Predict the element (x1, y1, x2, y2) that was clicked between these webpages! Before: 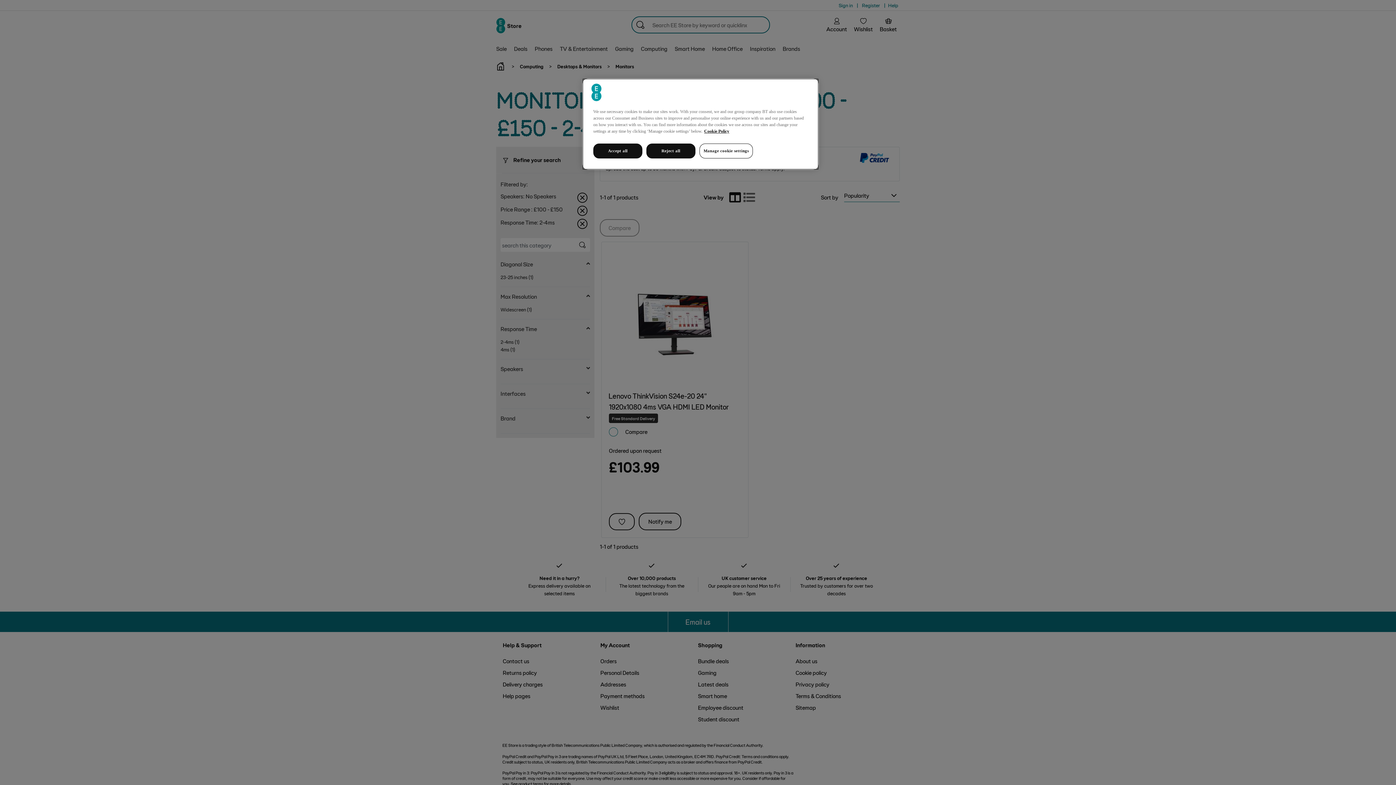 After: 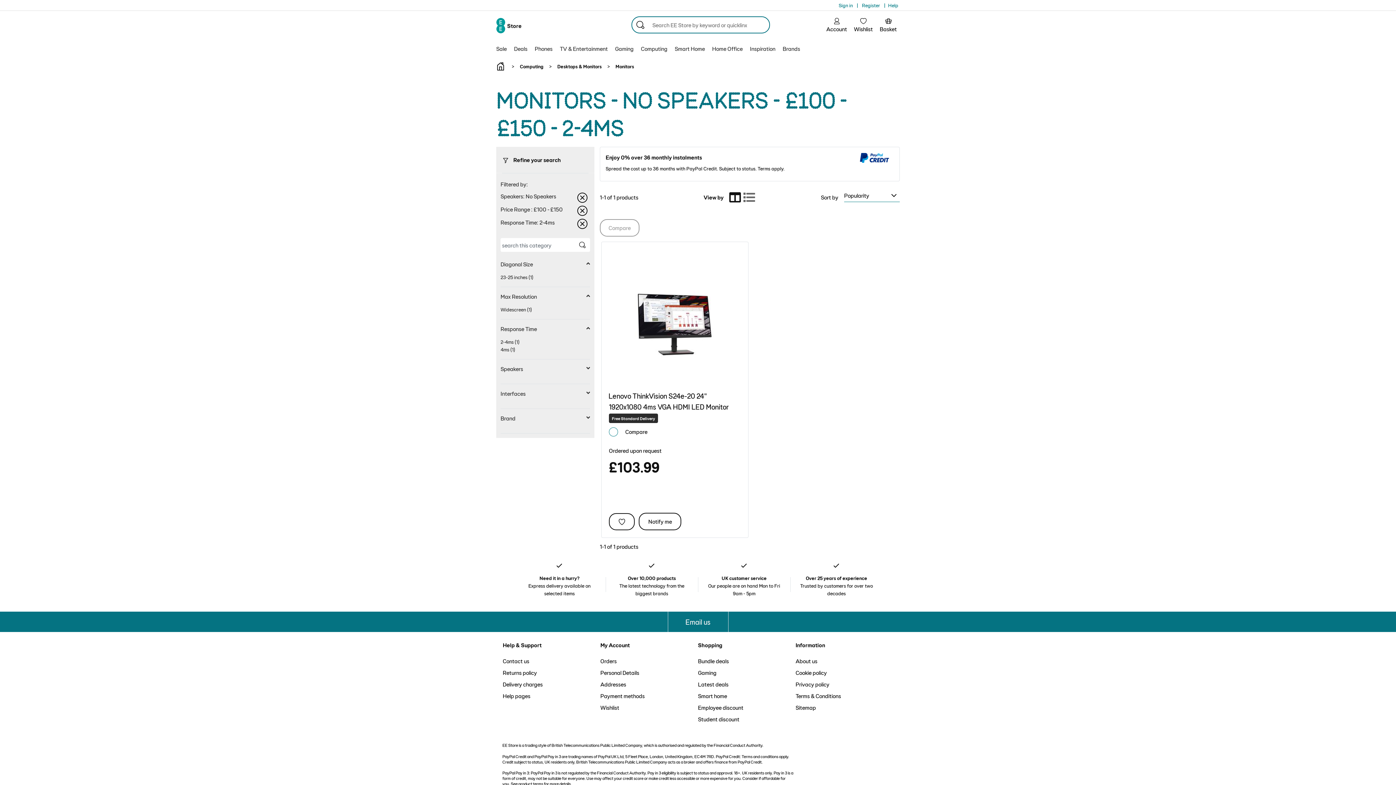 Action: label: Reject all bbox: (646, 143, 695, 158)